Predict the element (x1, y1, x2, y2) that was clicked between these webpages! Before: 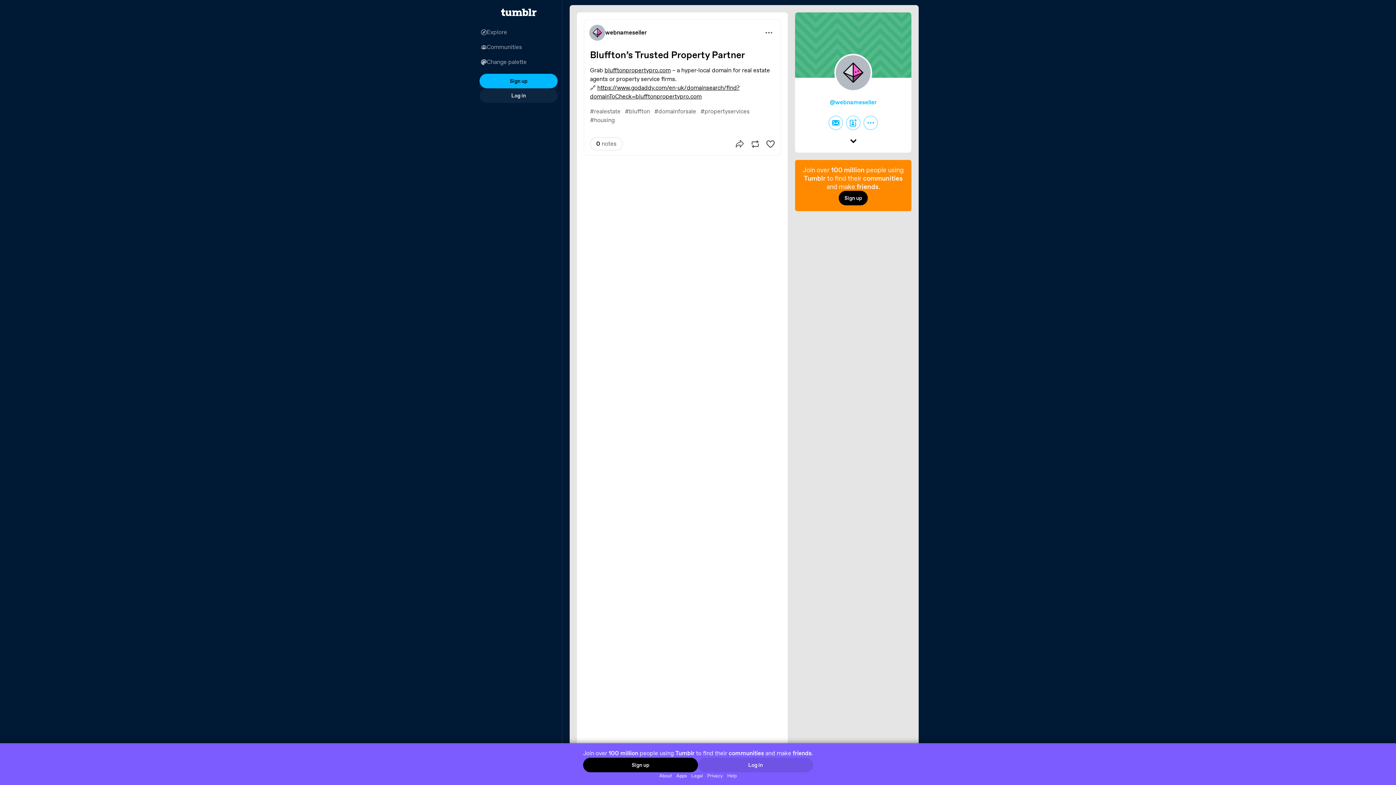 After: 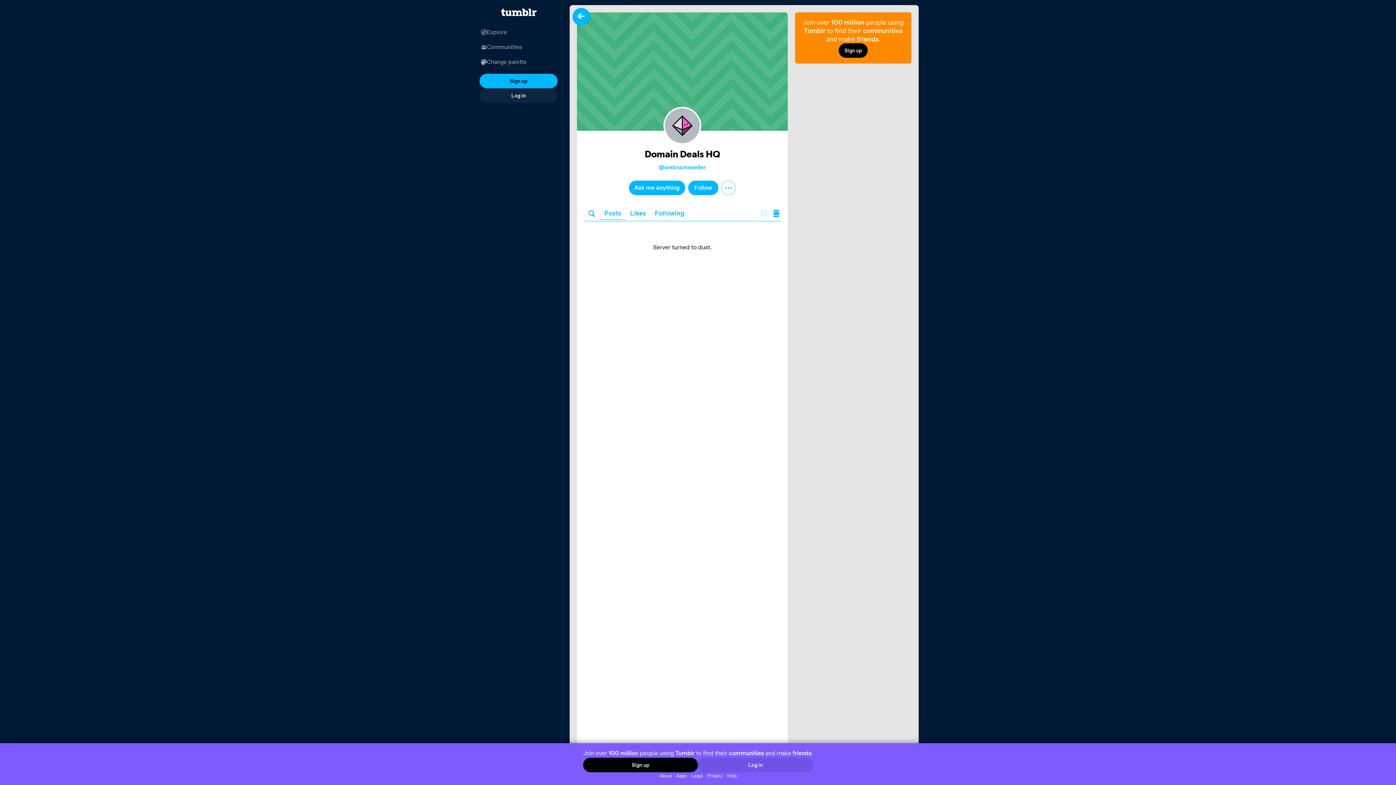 Action: bbox: (589, 24, 605, 40)